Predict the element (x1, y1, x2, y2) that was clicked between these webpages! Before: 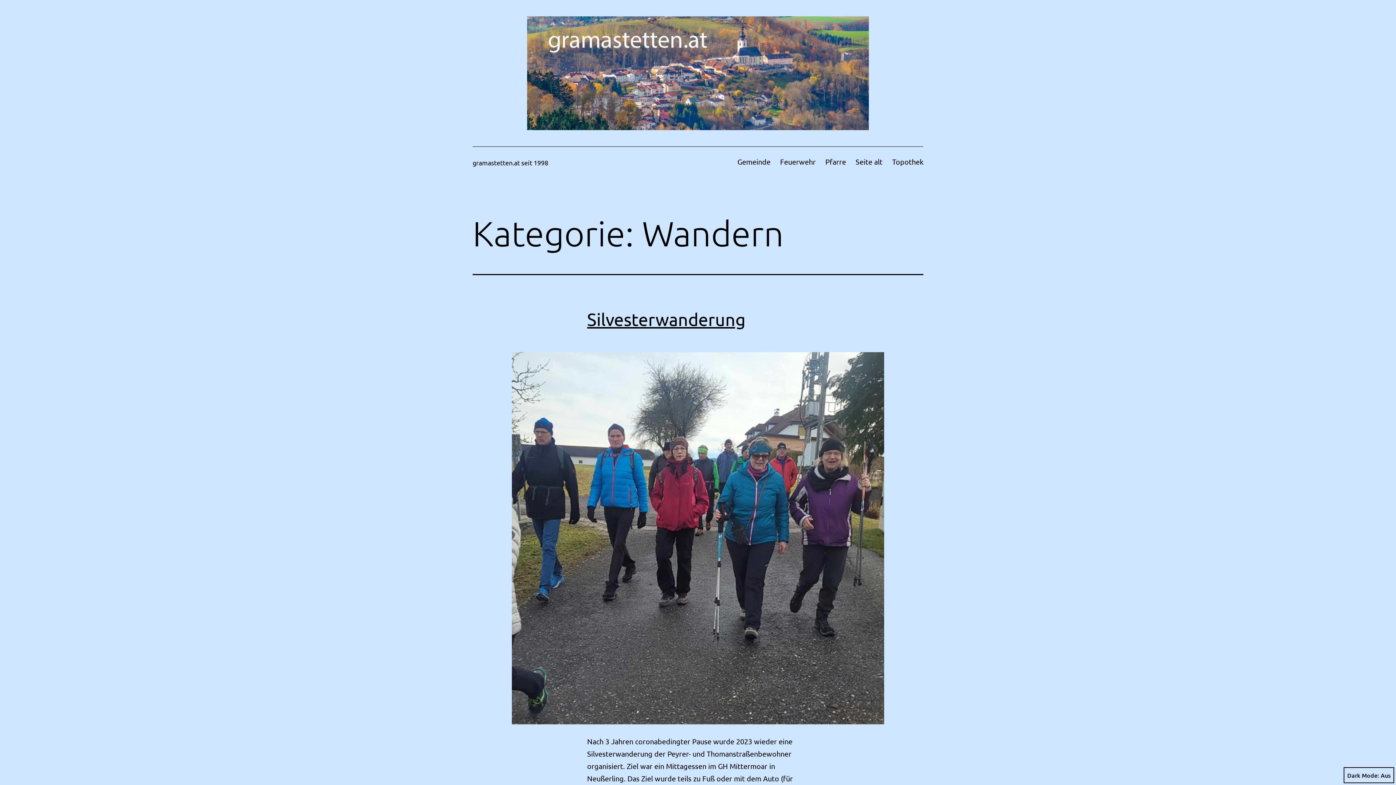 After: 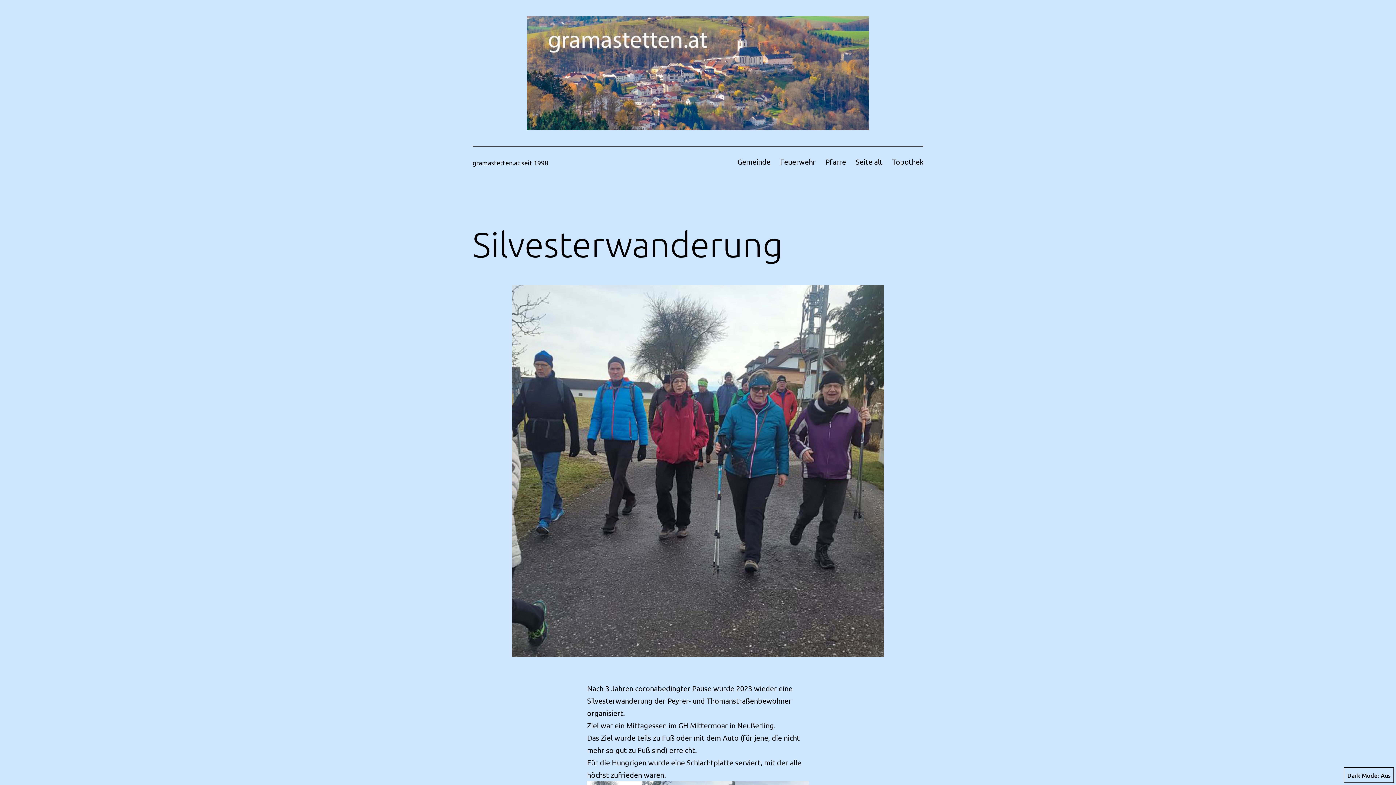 Action: bbox: (472, 352, 923, 724)